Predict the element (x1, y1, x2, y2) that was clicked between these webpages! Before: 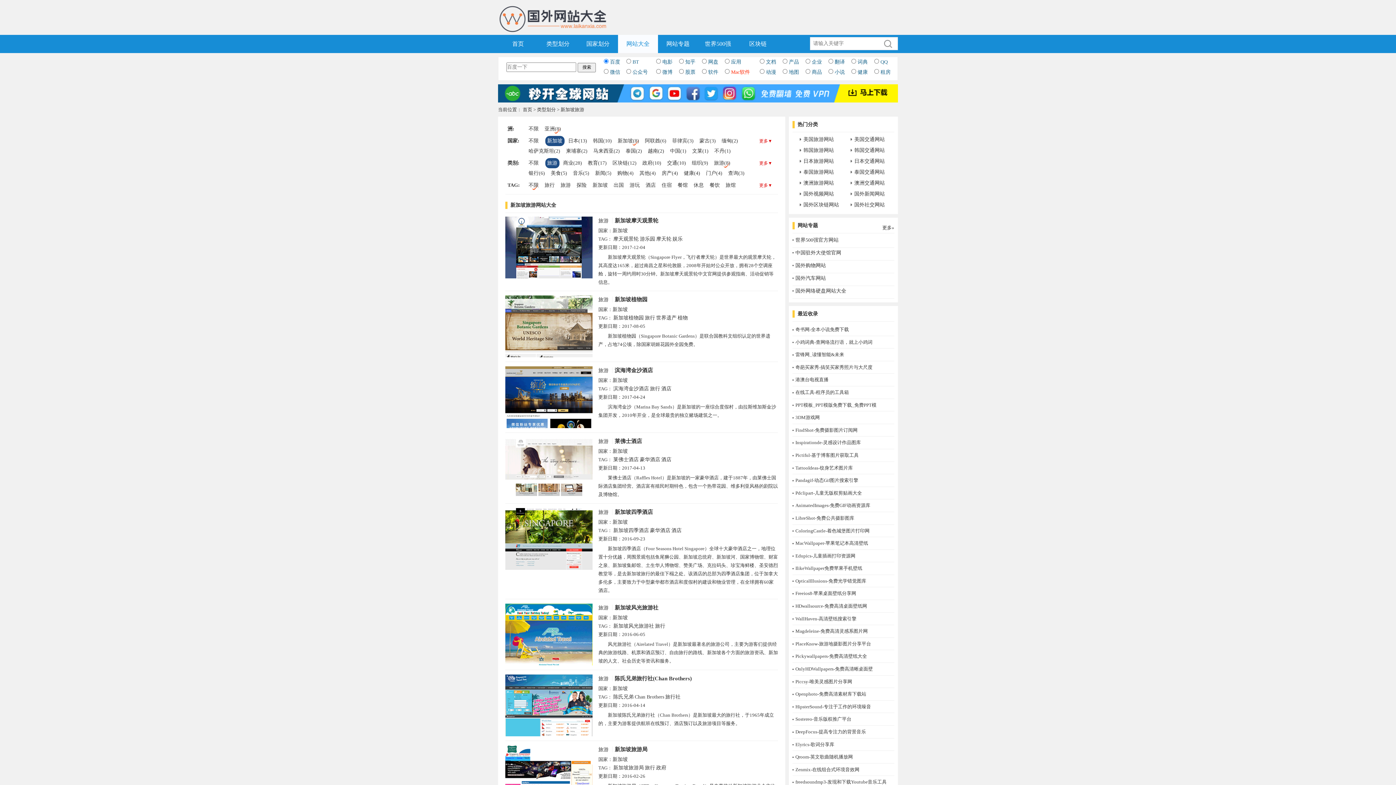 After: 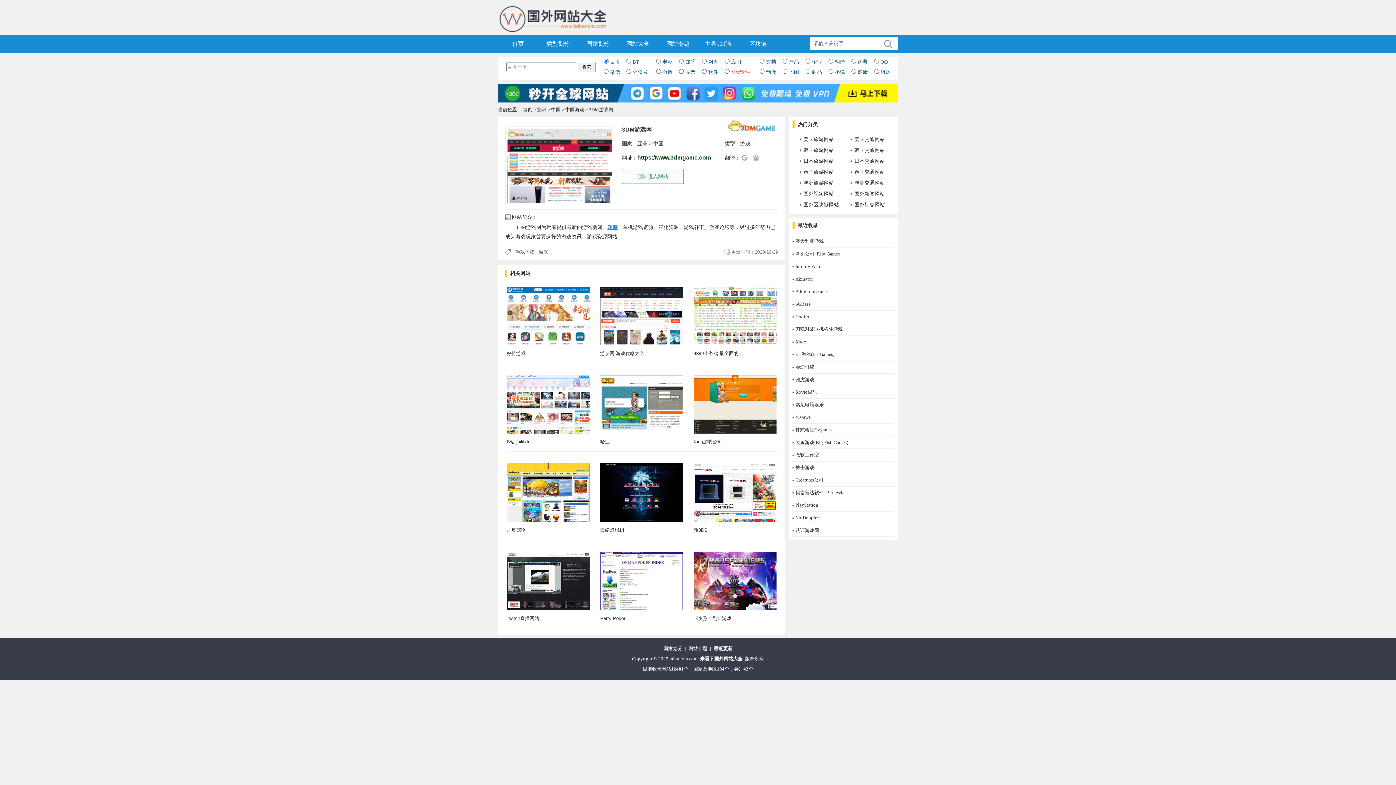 Action: label: 3DM游戏网 bbox: (795, 414, 820, 420)